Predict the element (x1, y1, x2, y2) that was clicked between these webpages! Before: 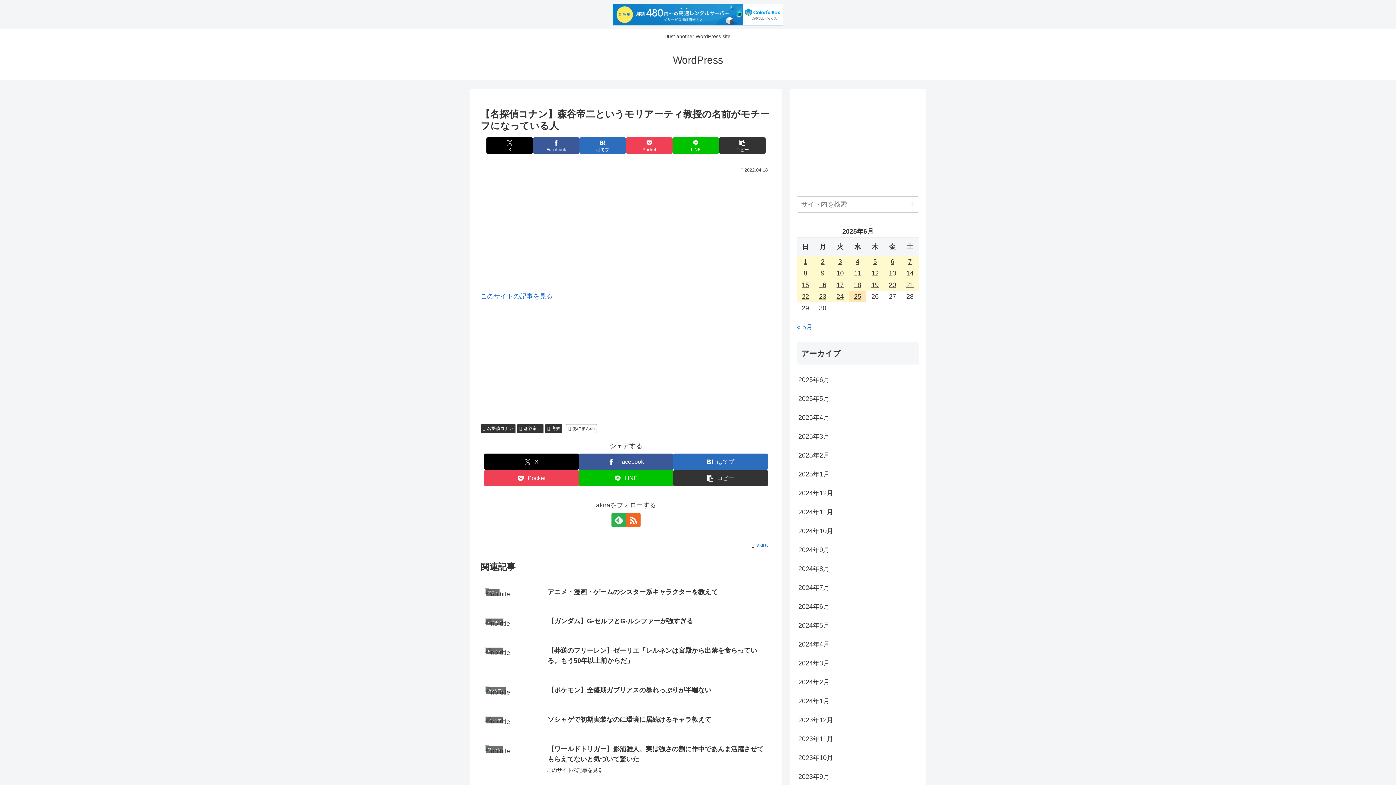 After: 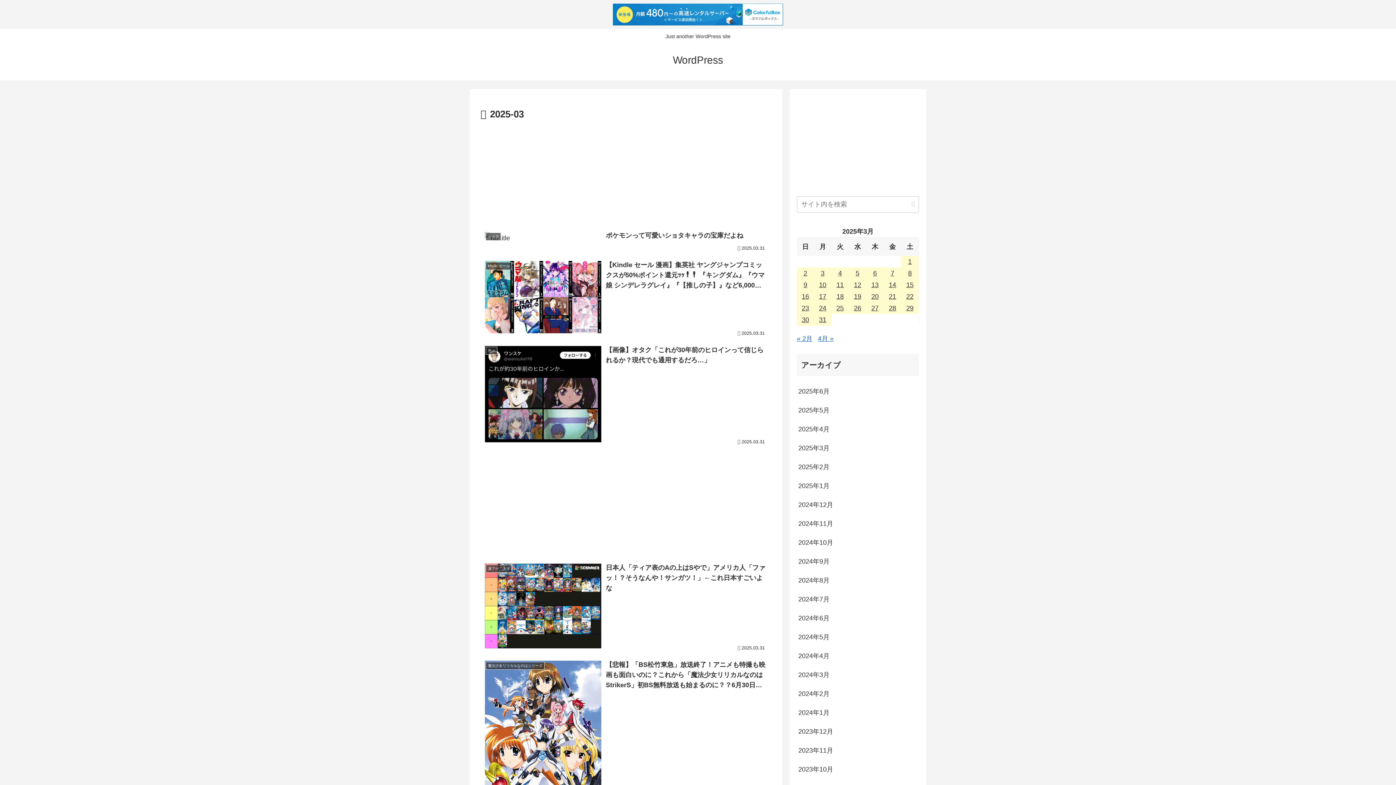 Action: label: 2025年3月 bbox: (797, 427, 919, 446)